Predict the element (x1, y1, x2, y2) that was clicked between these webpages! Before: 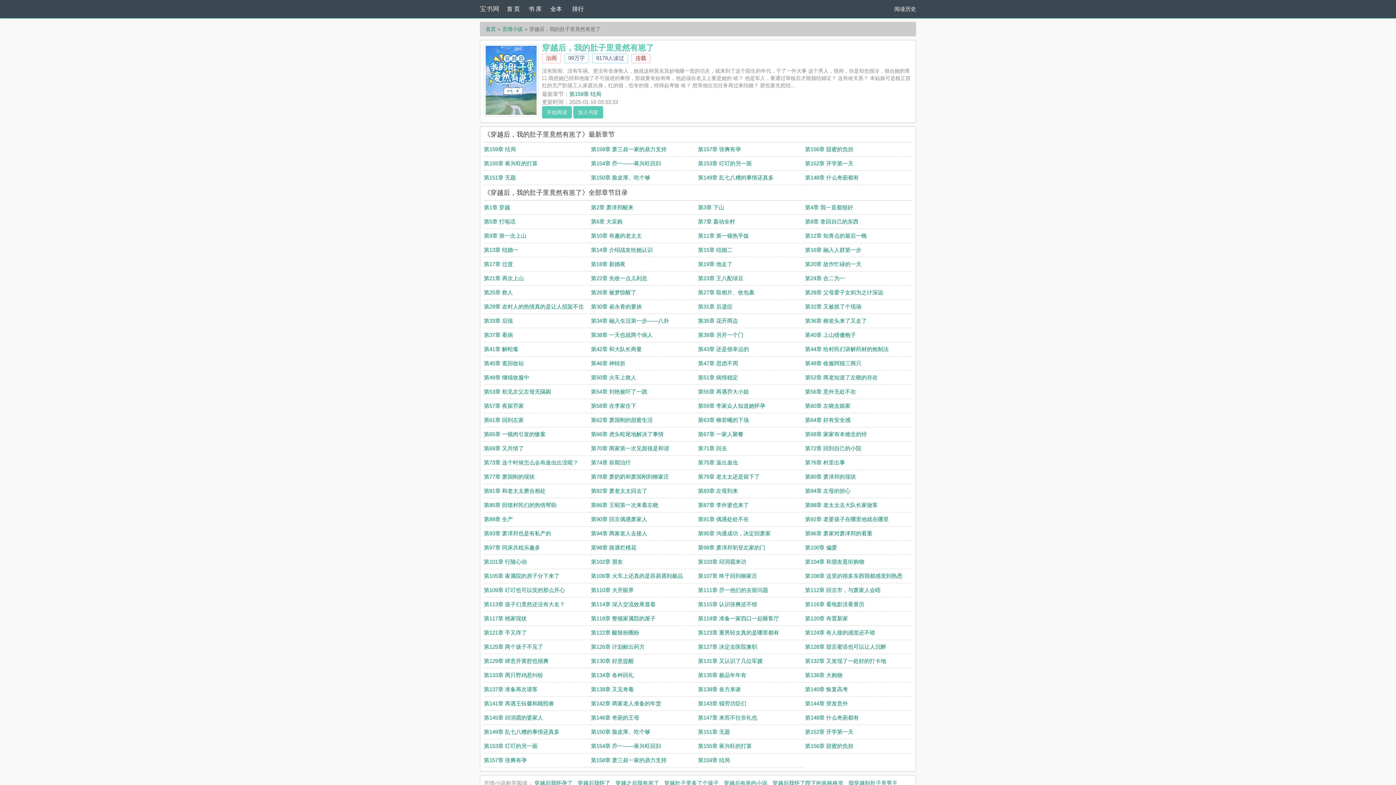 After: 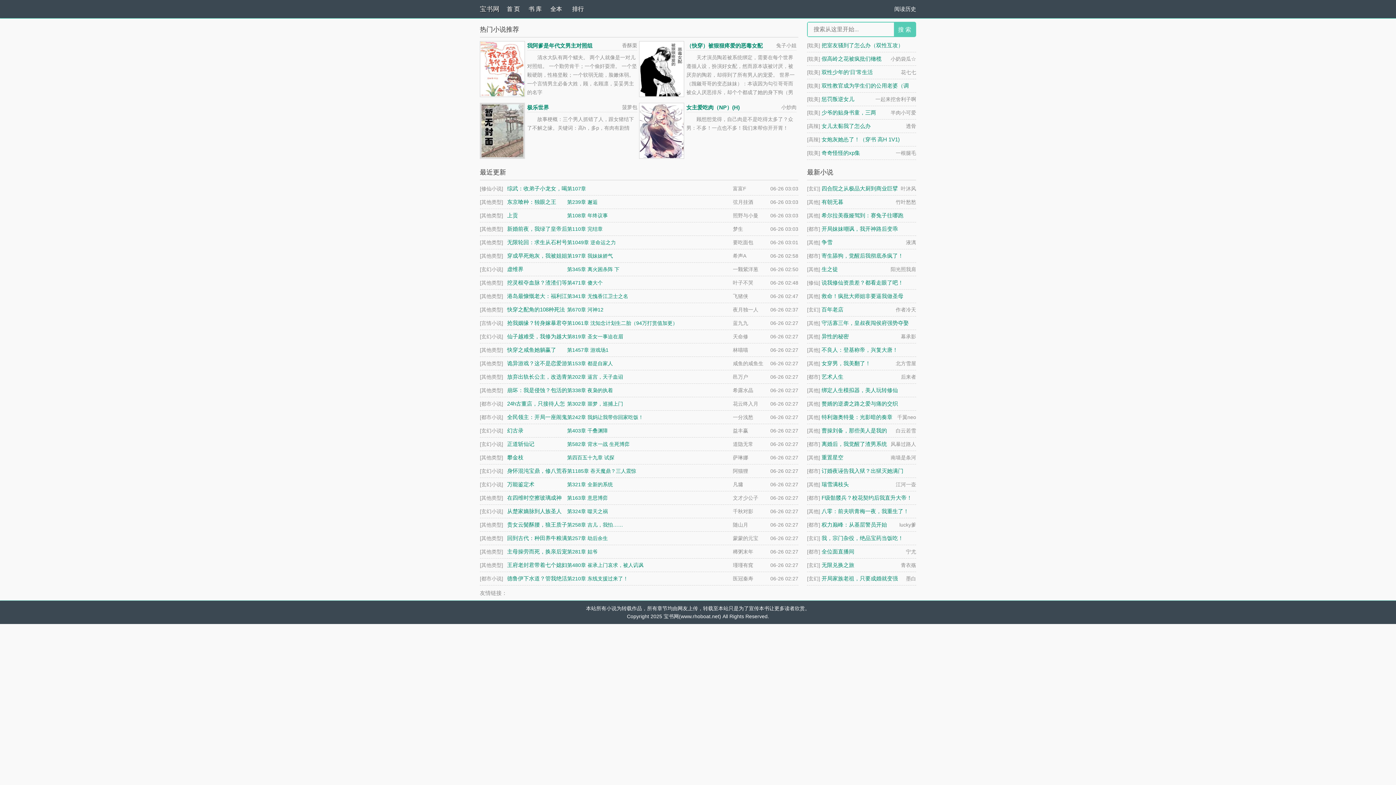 Action: bbox: (506, 0, 528, 18) label: 首 页